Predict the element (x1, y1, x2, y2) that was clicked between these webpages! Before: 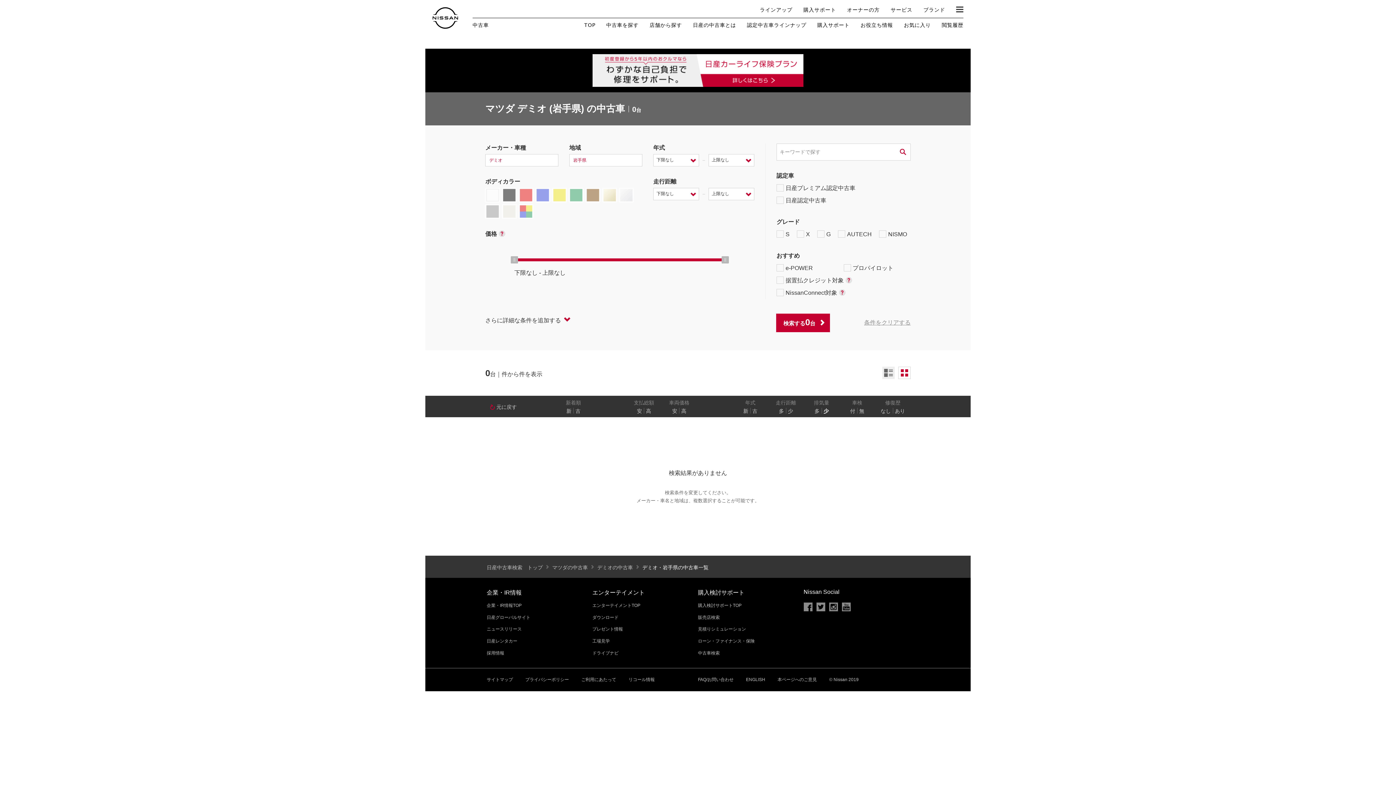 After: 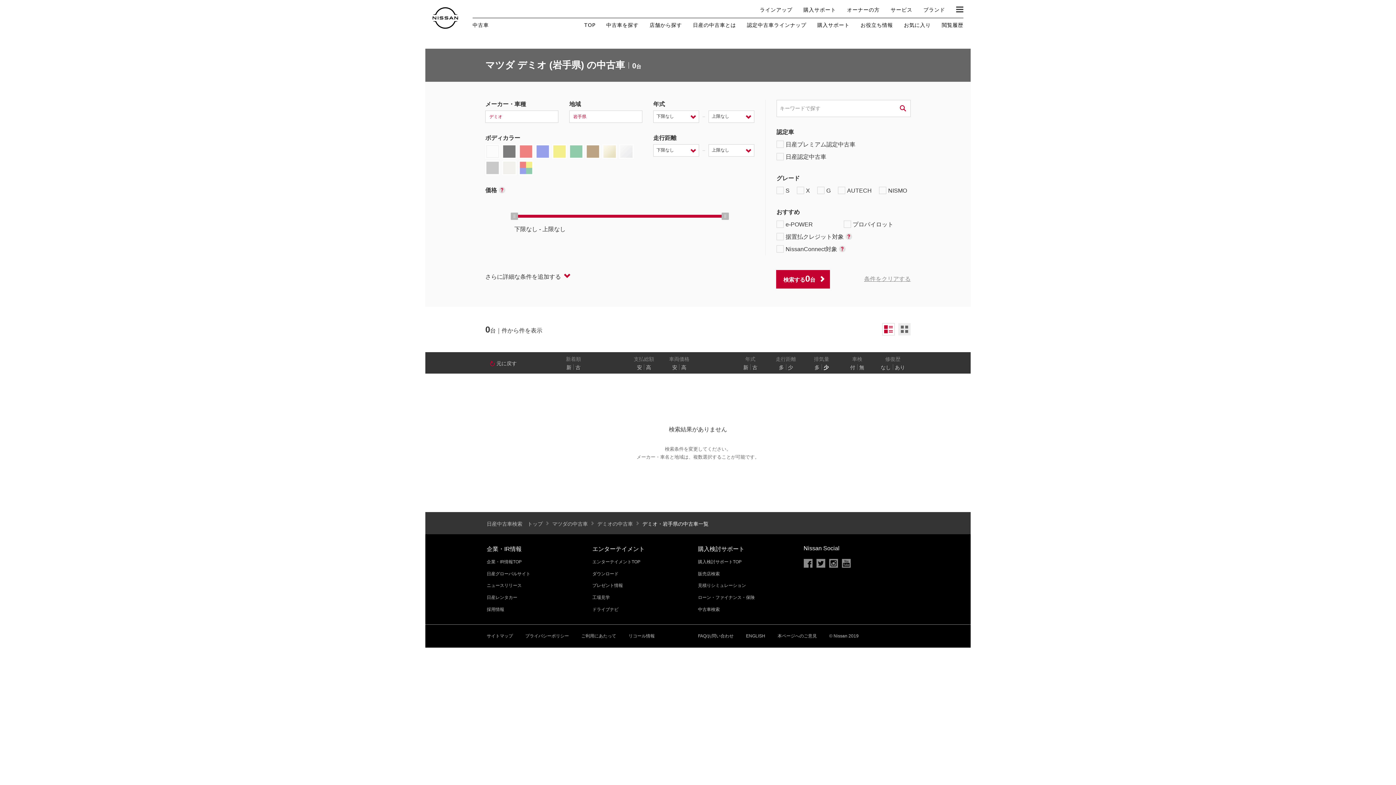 Action: bbox: (898, 366, 910, 379)